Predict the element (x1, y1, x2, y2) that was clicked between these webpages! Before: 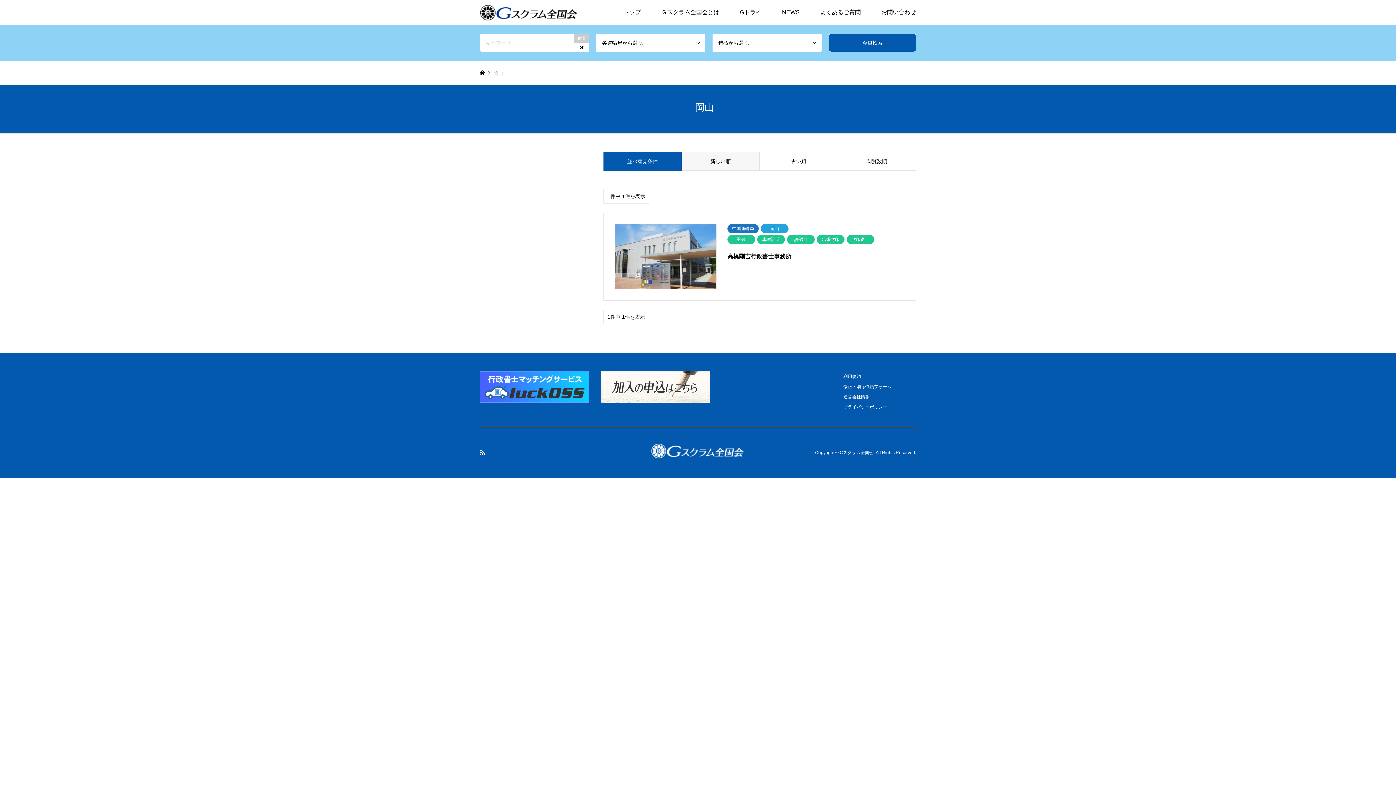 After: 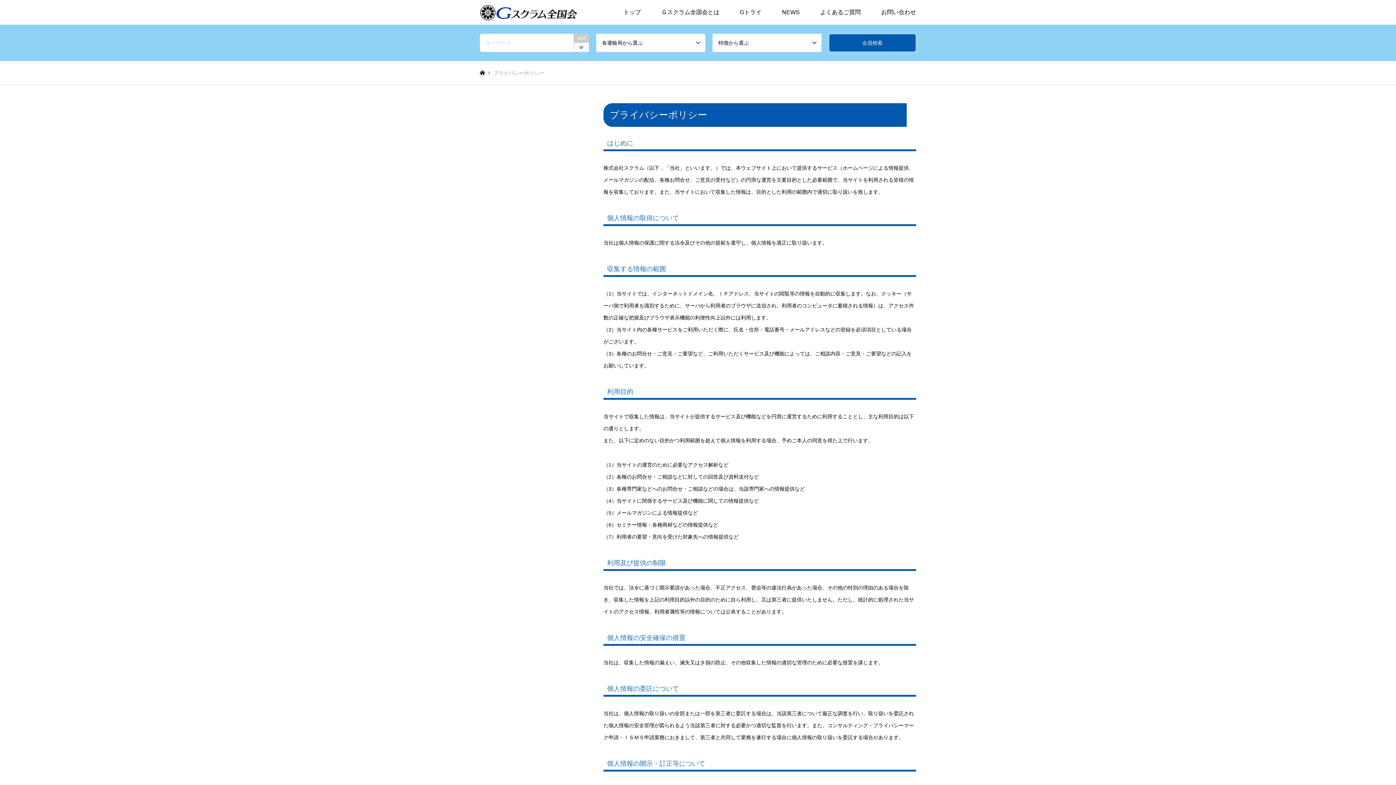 Action: label: プライバシーポリシー bbox: (843, 404, 887, 409)